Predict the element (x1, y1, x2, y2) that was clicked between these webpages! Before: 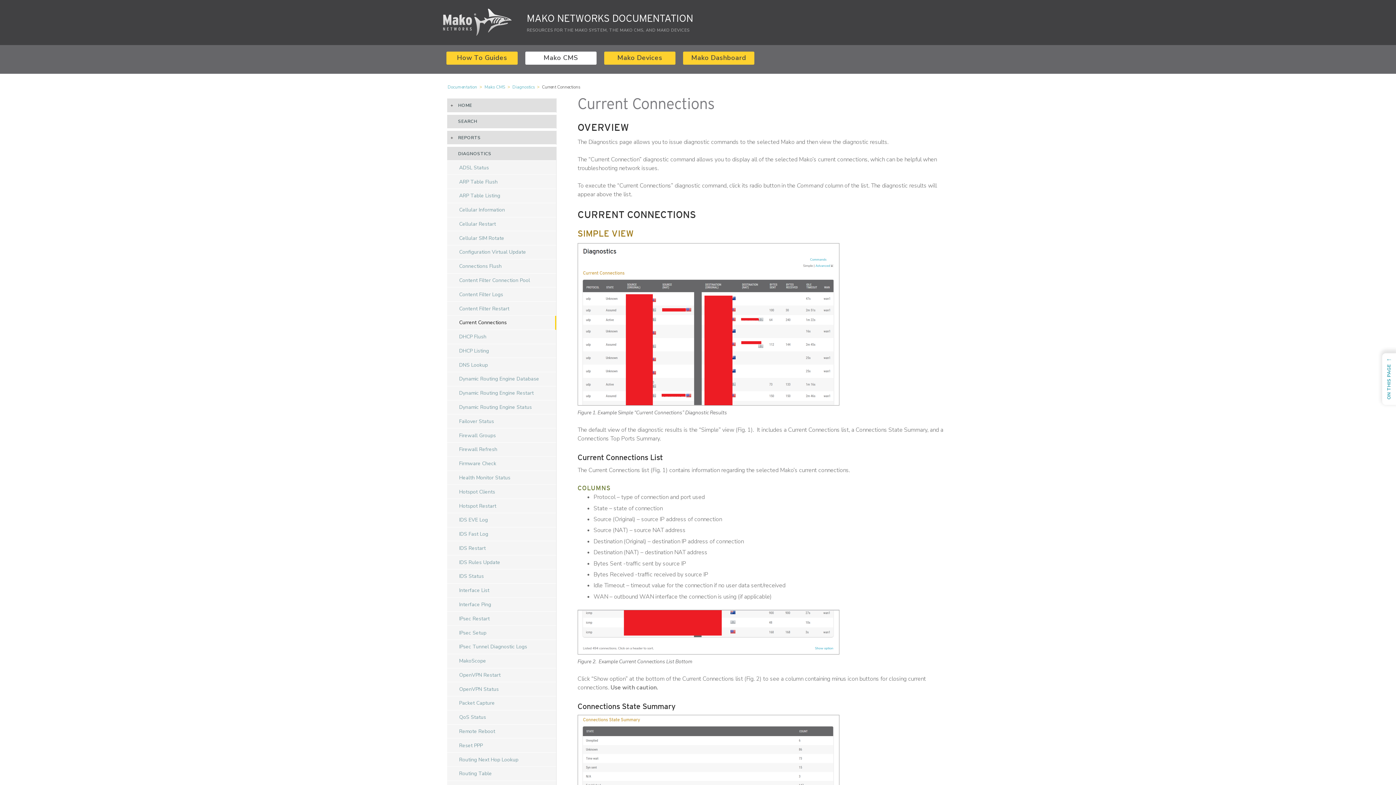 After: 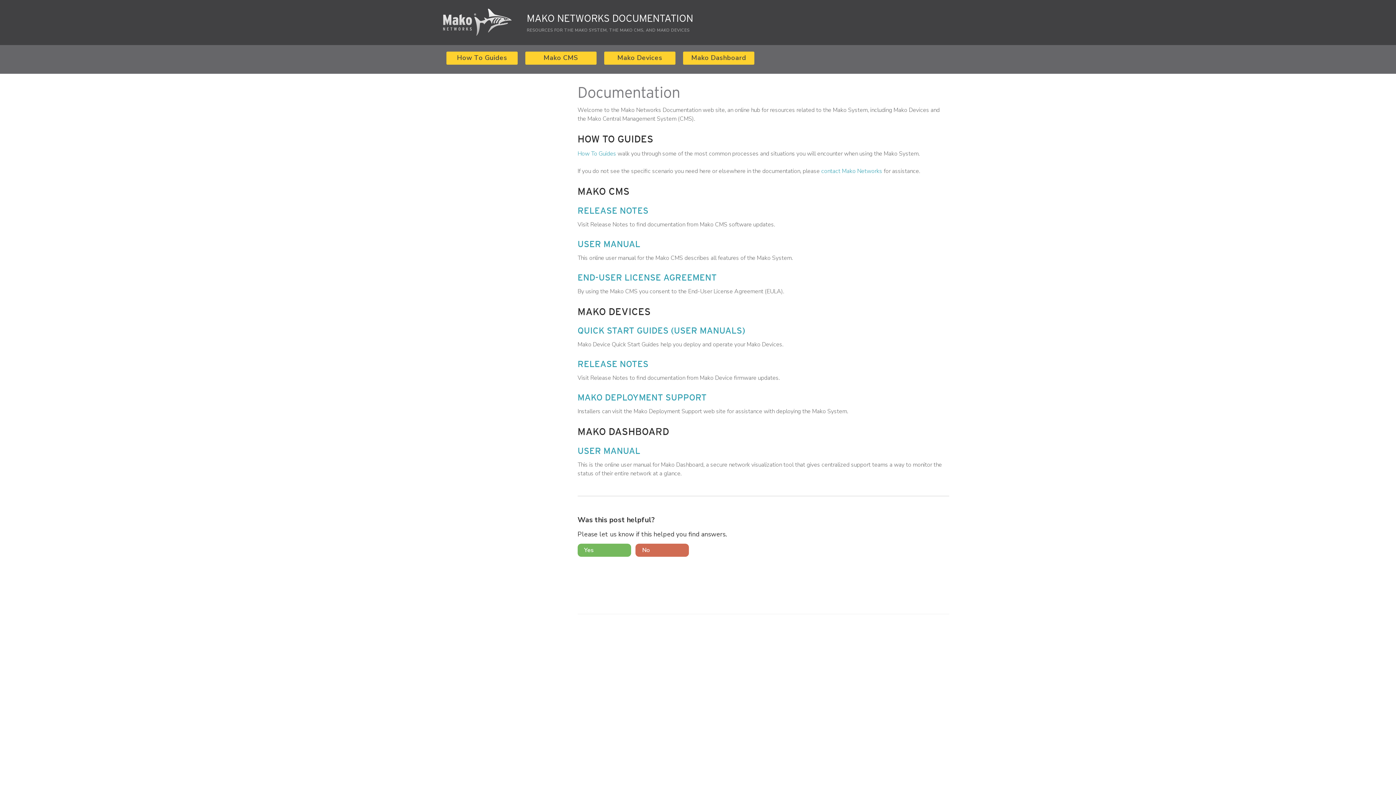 Action: bbox: (526, 12, 693, 24) label: MAKO NETWORKS DOCUMENTATION